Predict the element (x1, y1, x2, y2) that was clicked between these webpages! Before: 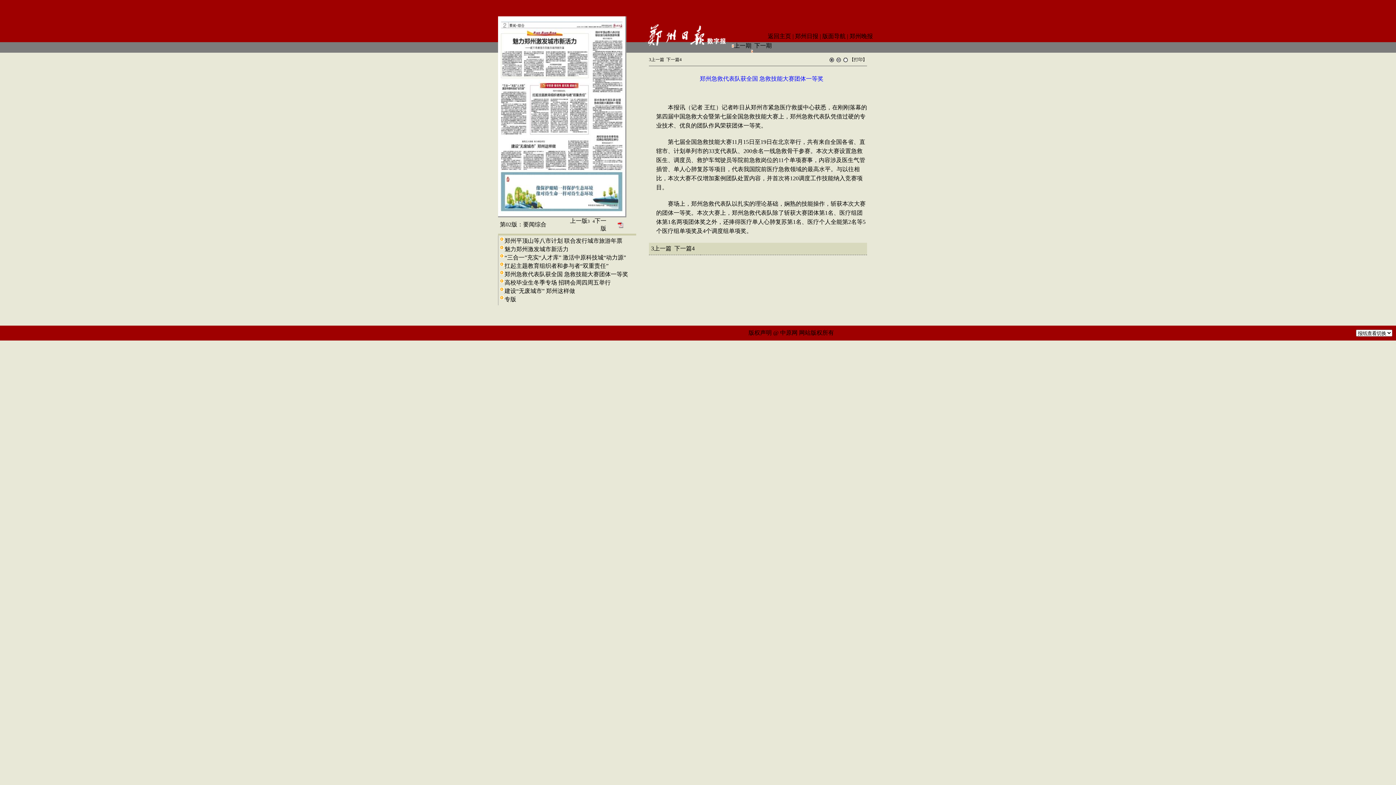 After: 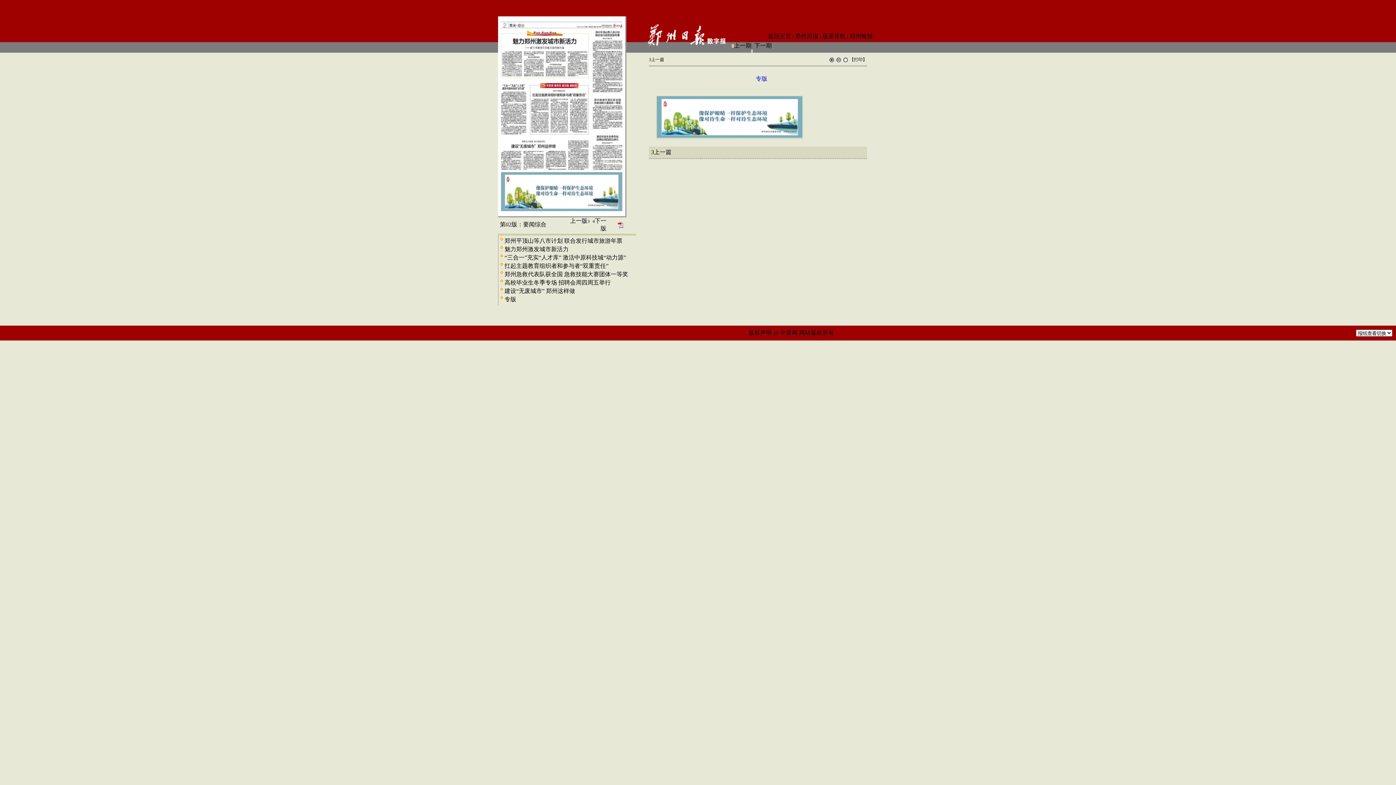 Action: bbox: (504, 296, 516, 302) label: 专版